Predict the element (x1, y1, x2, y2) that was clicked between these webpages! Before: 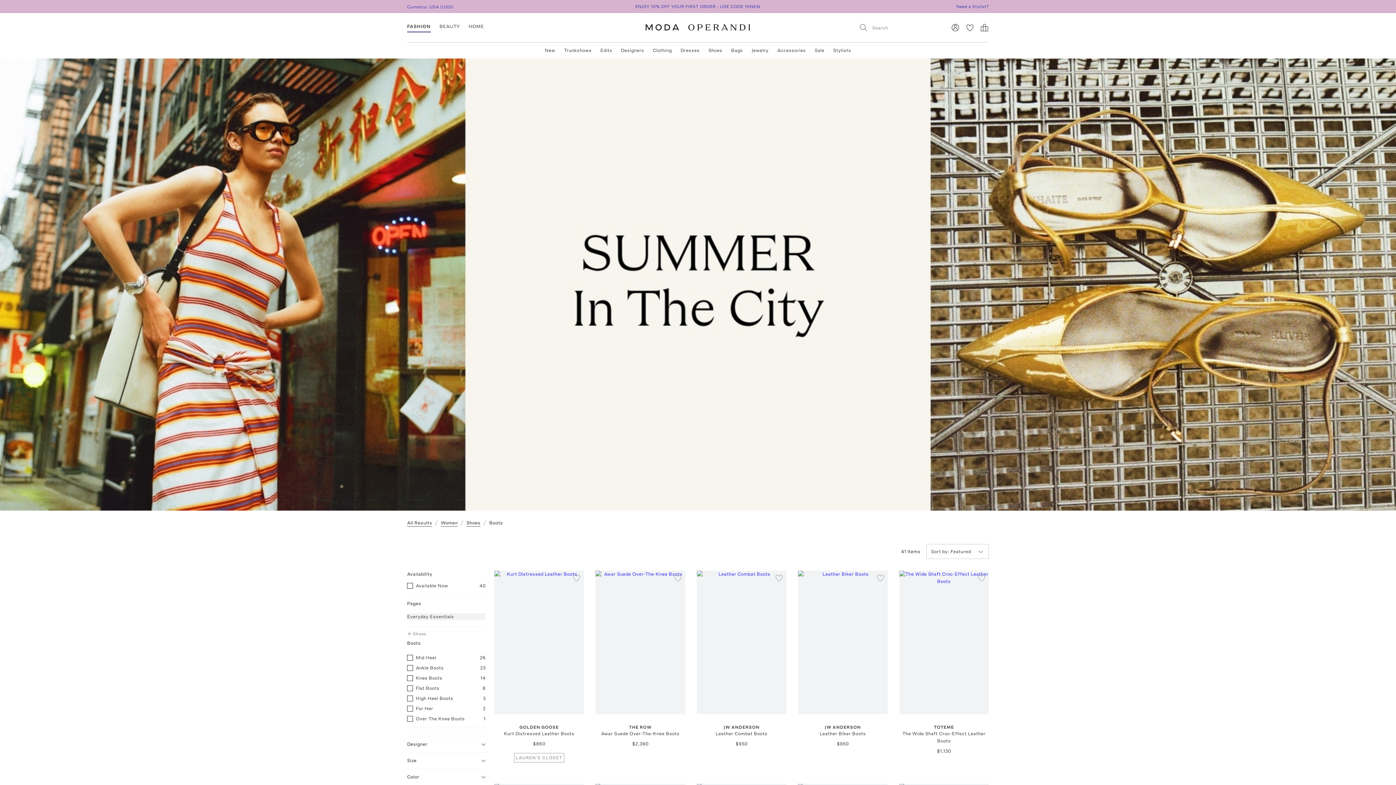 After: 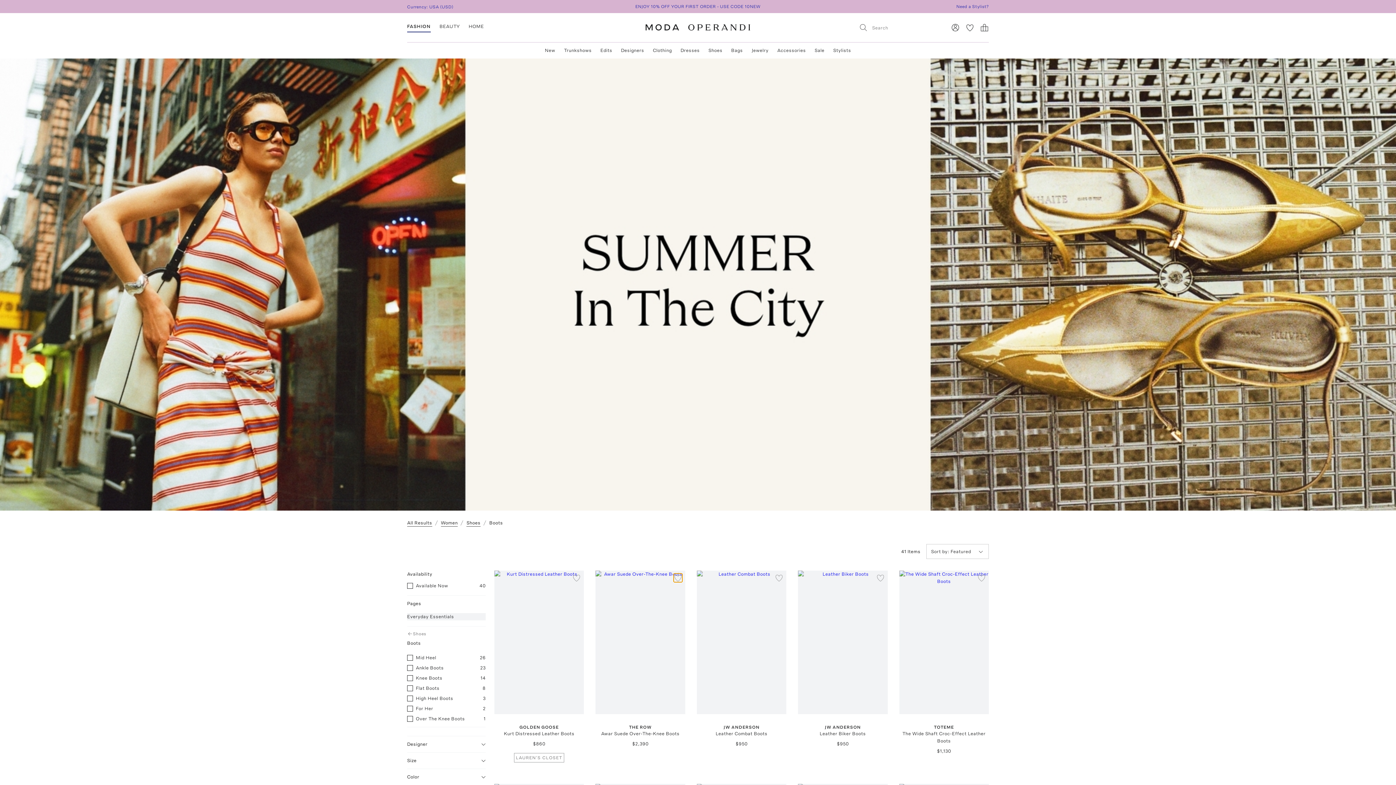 Action: bbox: (673, 573, 682, 582) label: Add to Favorites